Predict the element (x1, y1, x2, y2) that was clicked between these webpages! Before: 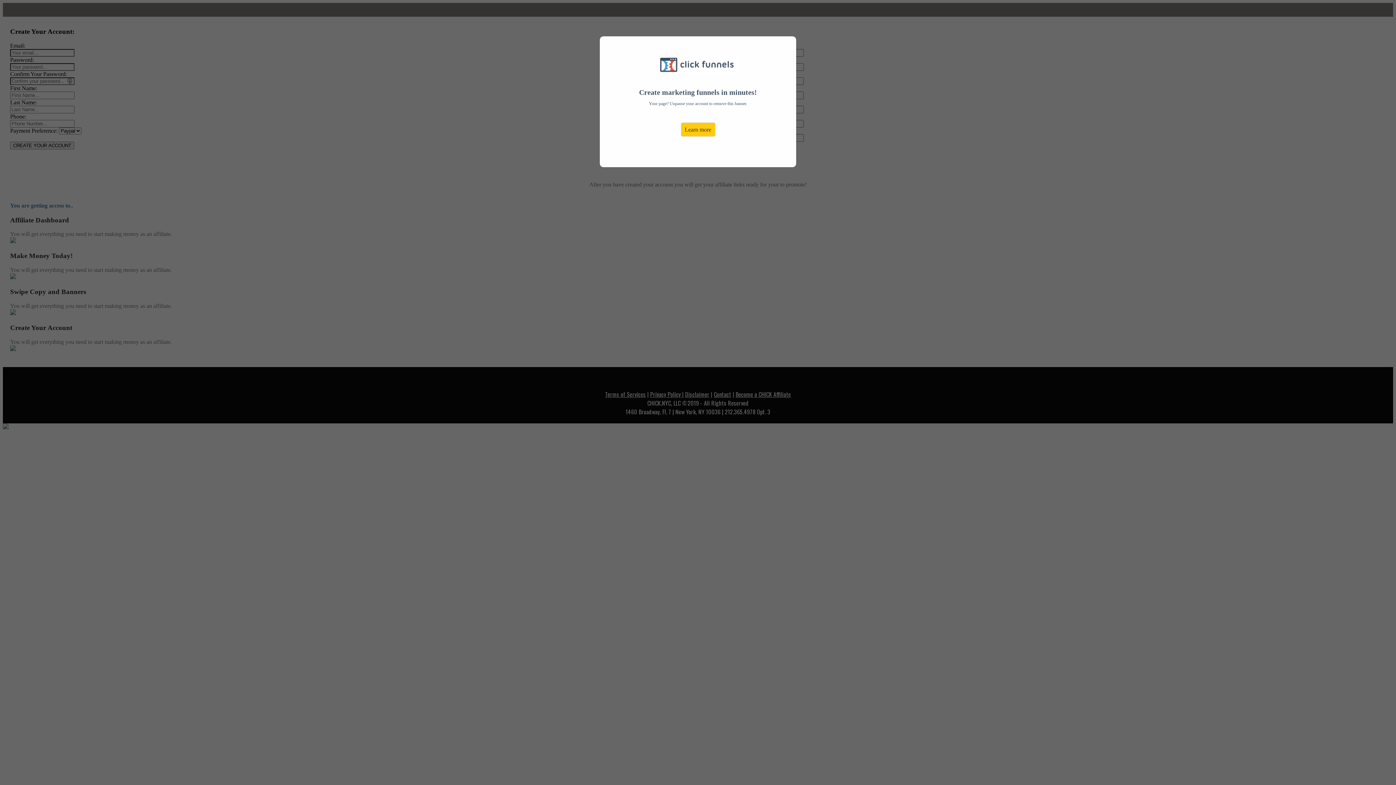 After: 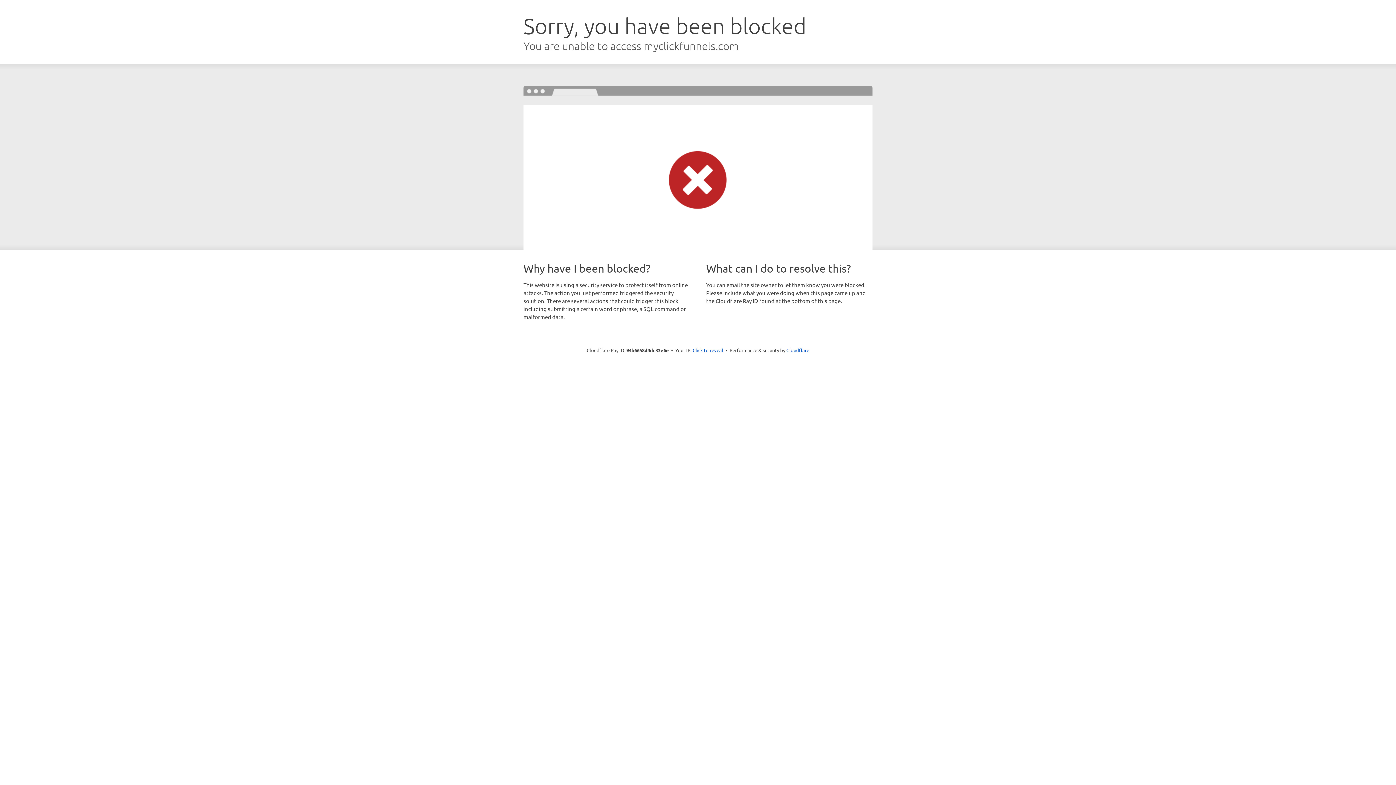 Action: bbox: (680, 122, 715, 136) label: Learn more